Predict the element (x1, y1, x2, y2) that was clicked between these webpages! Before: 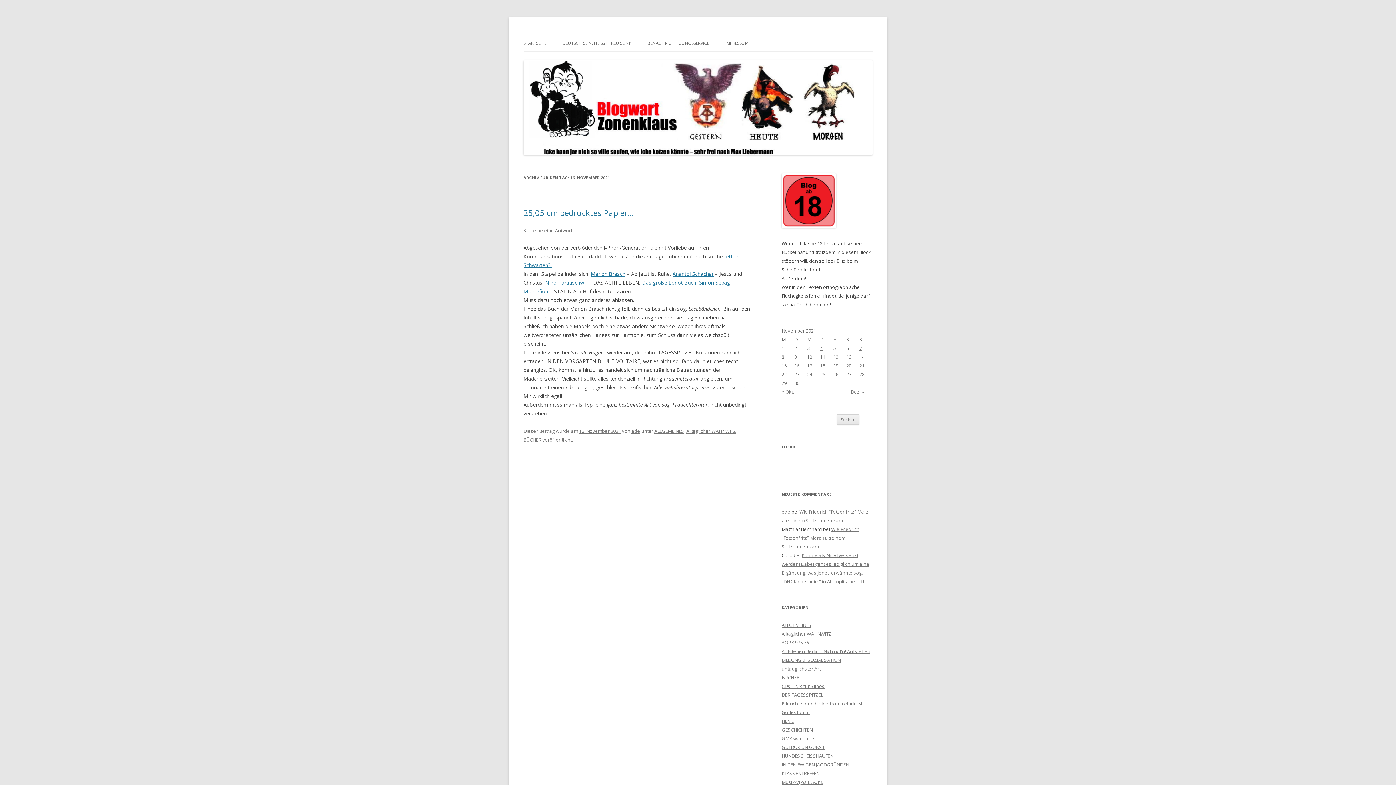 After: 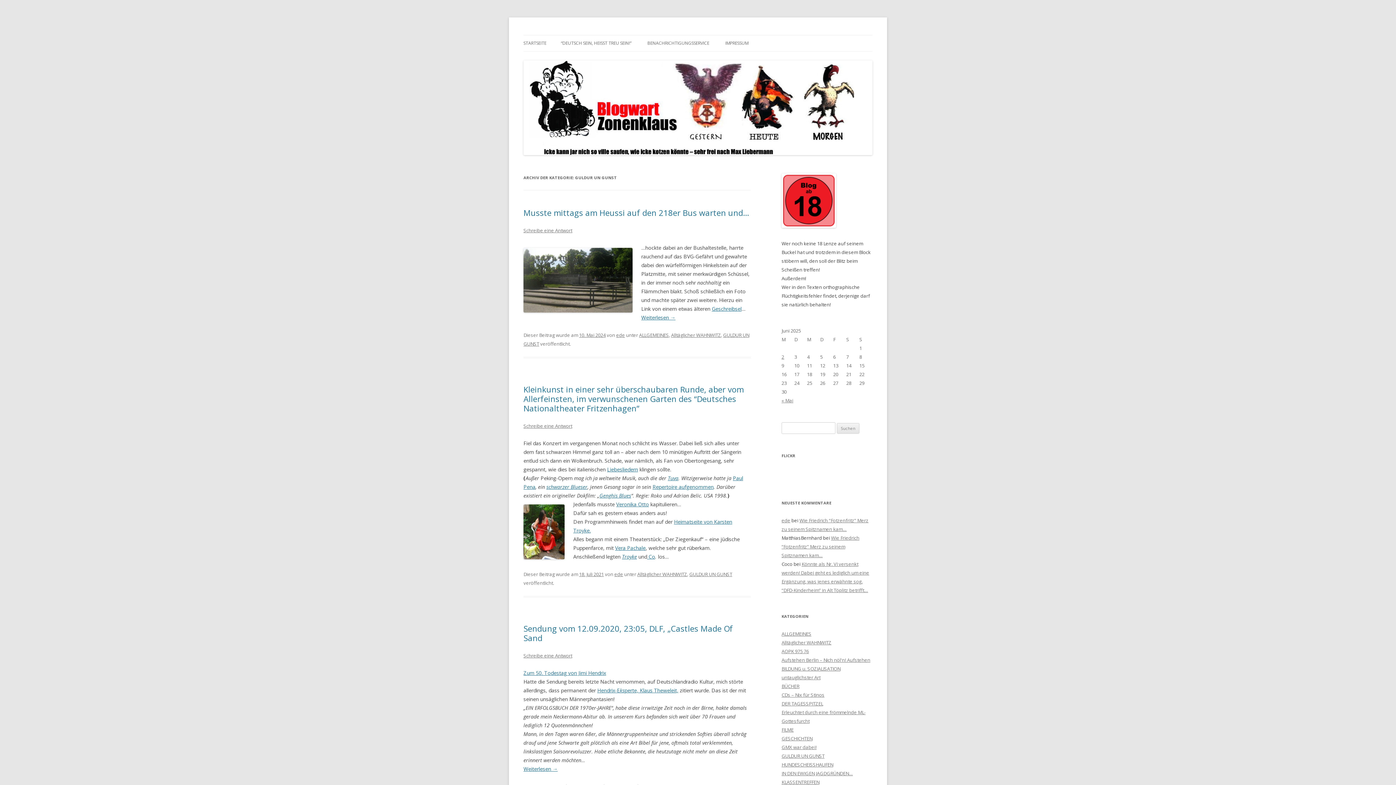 Action: label: GULDUR UN GUNST bbox: (781, 744, 824, 750)